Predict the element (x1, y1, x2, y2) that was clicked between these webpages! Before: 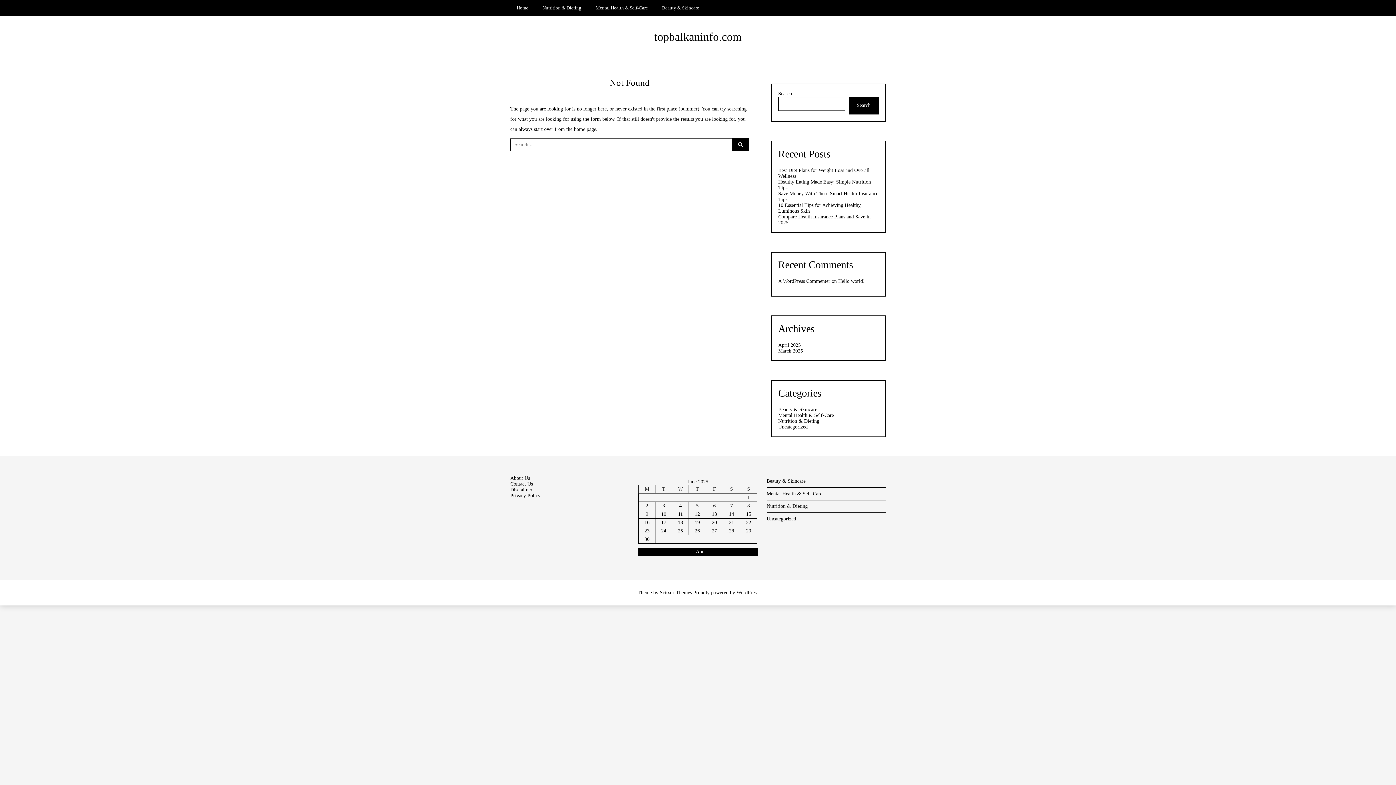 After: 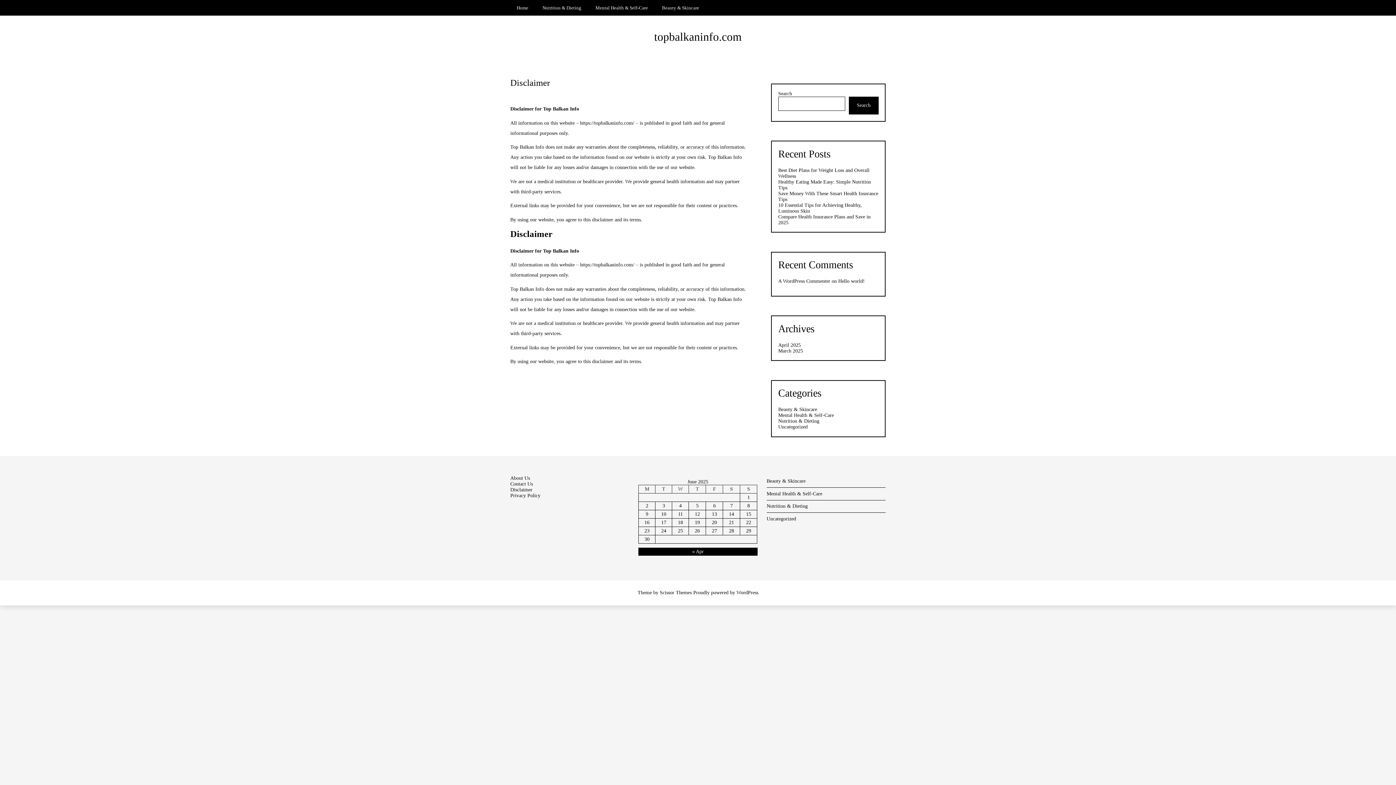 Action: bbox: (510, 487, 532, 492) label: Disclaimer